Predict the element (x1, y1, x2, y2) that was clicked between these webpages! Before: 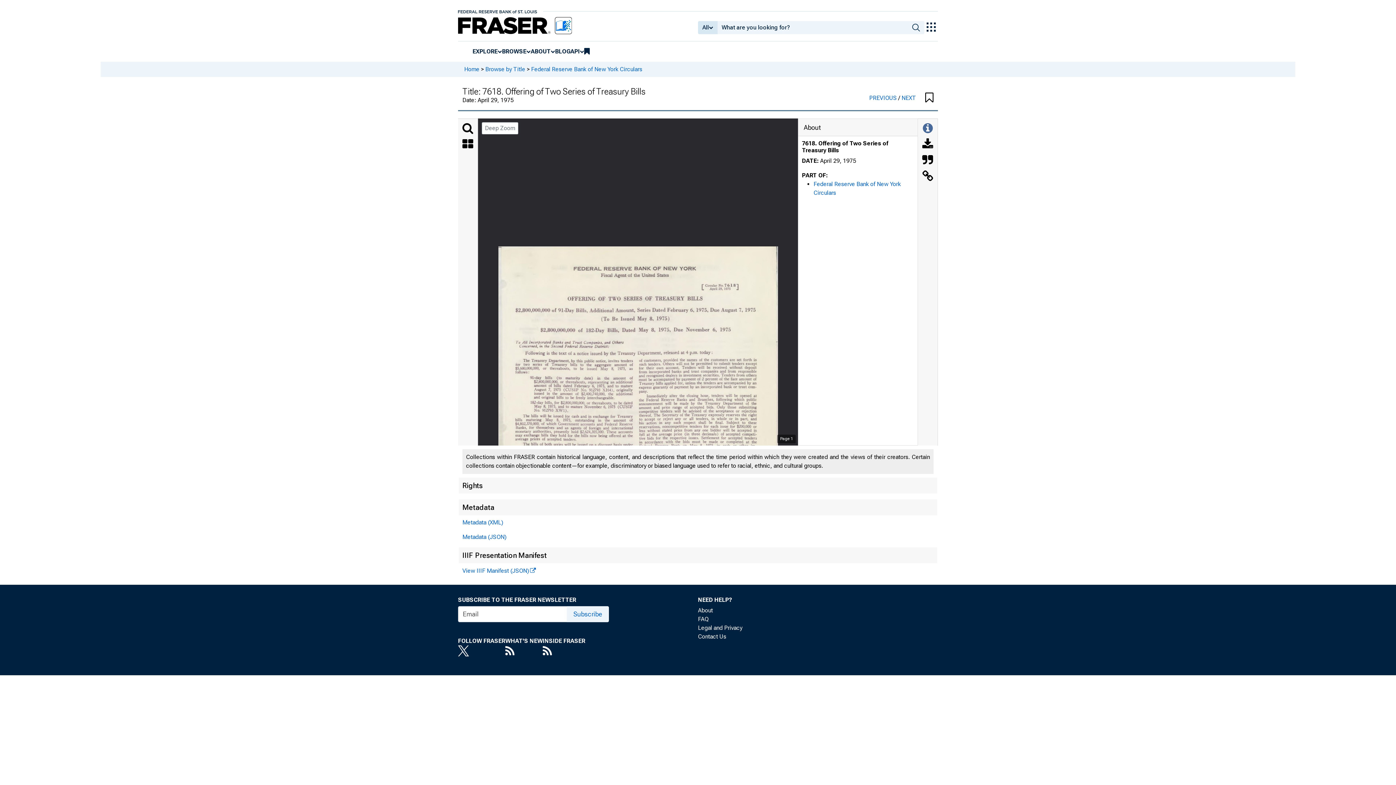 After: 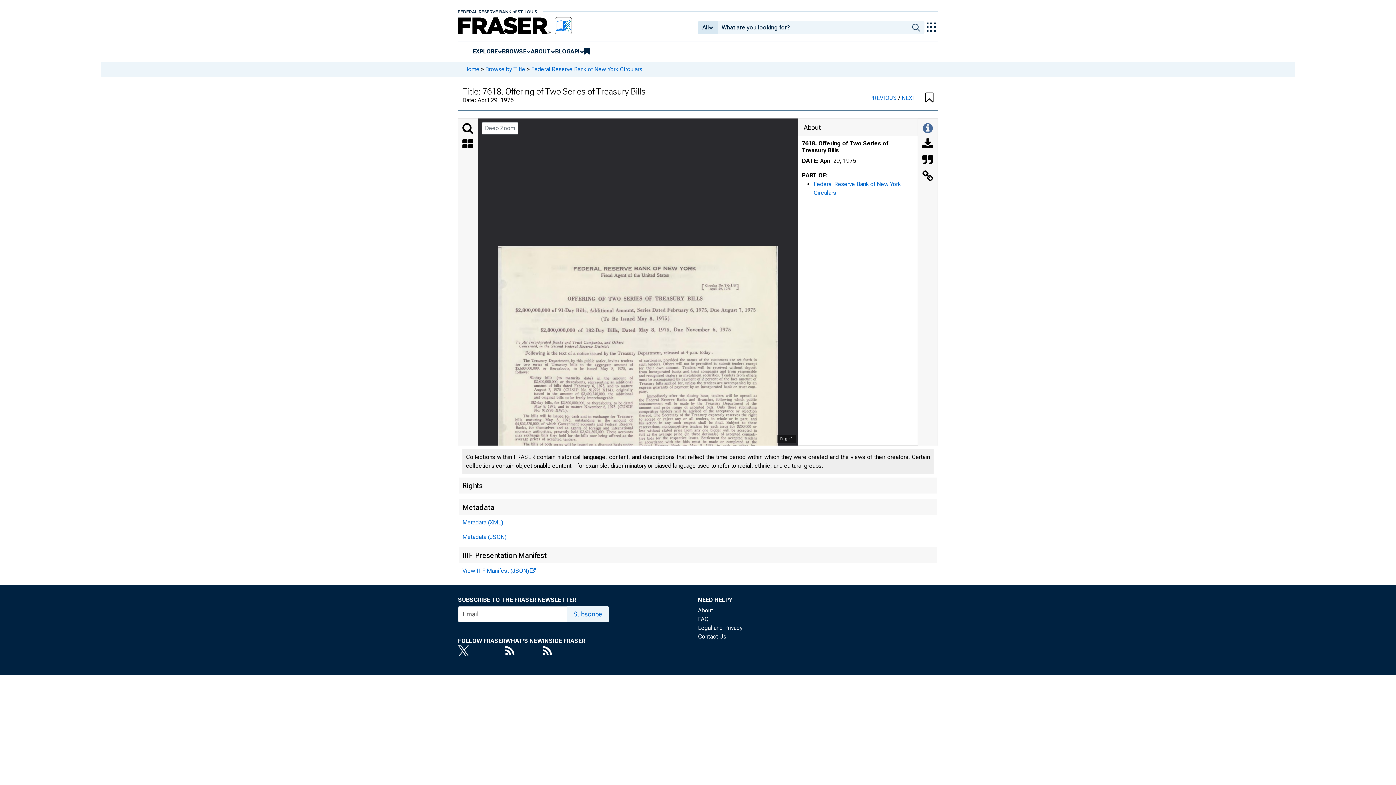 Action: label: View IIIF Manifest (JSON) bbox: (462, 567, 536, 574)